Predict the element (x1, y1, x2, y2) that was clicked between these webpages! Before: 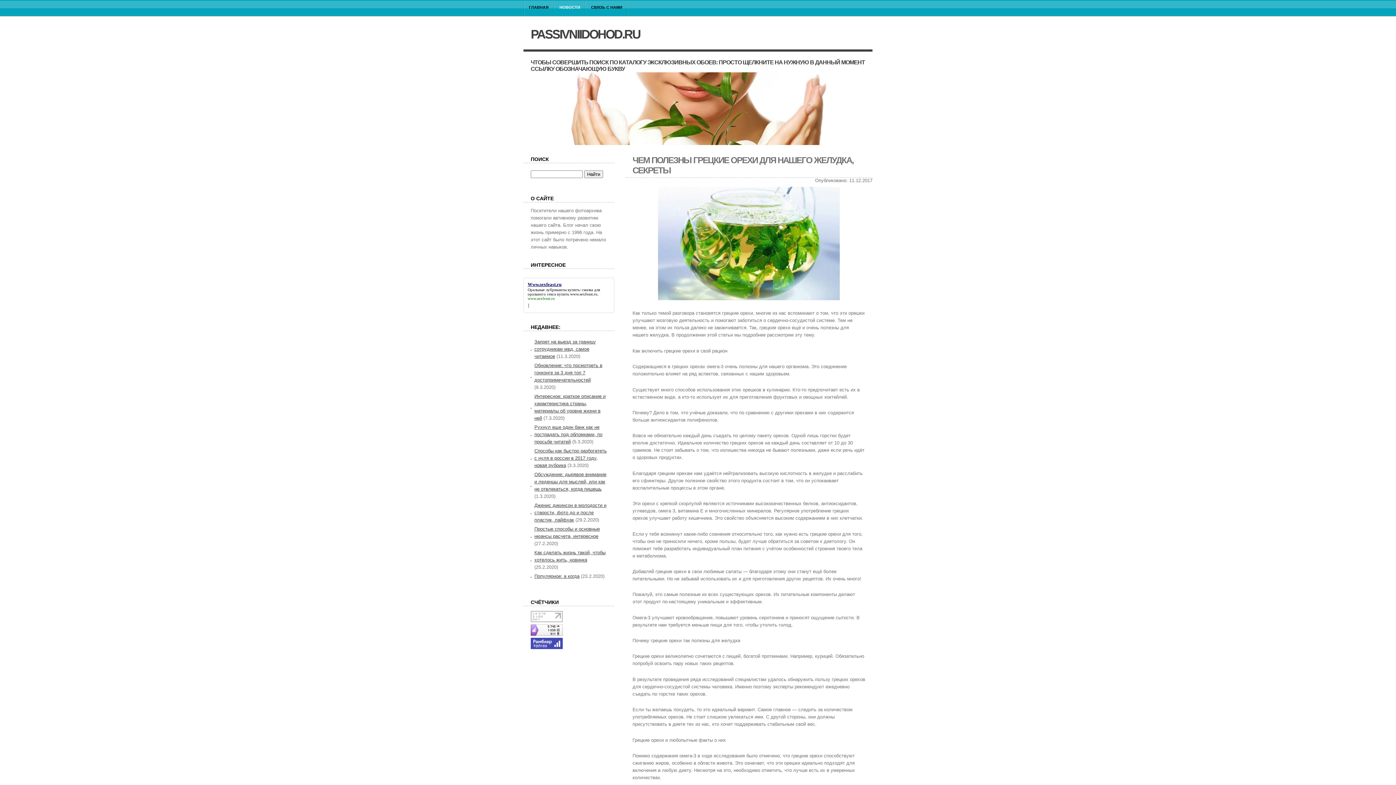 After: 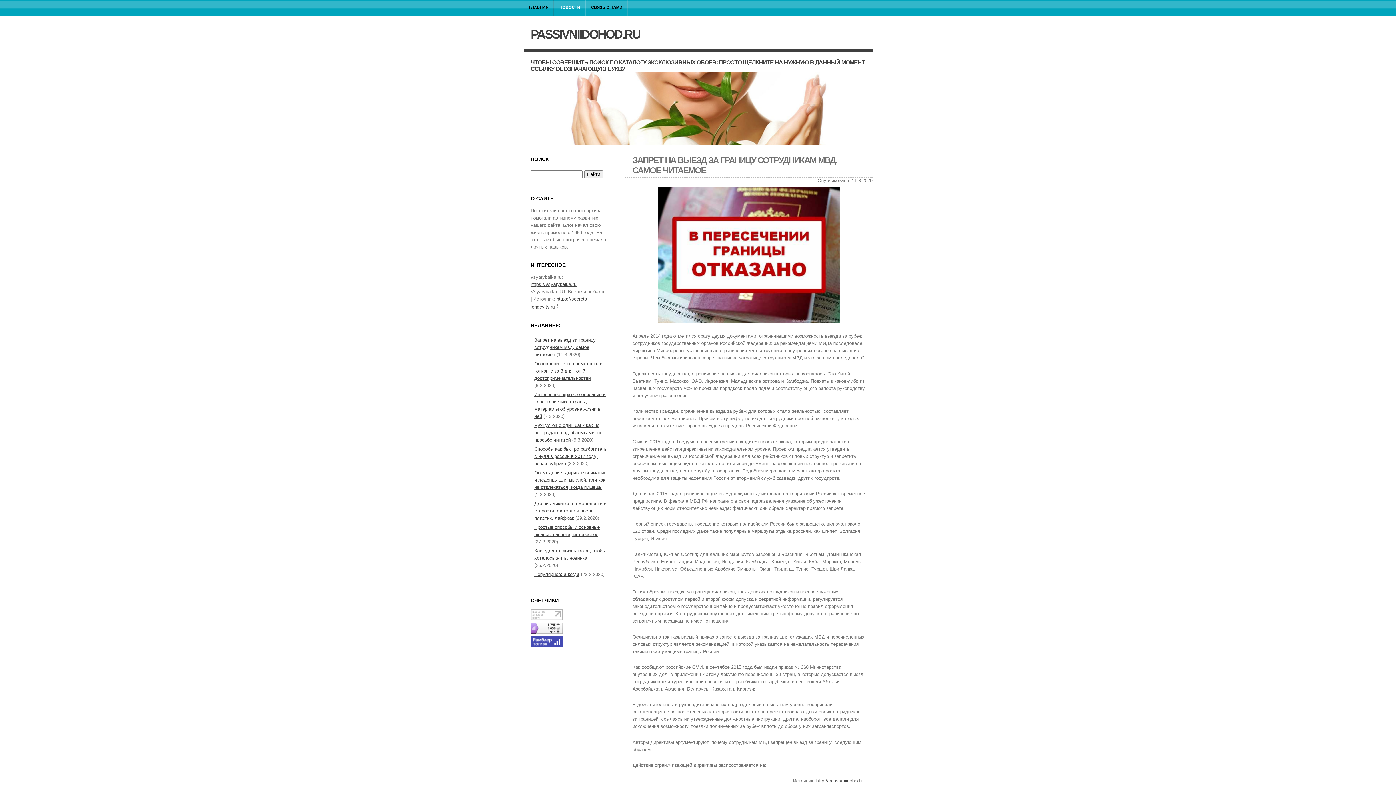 Action: bbox: (534, 339, 596, 359) label: Запрет на выезд за границу сотрудникам мвд, самое читаемое